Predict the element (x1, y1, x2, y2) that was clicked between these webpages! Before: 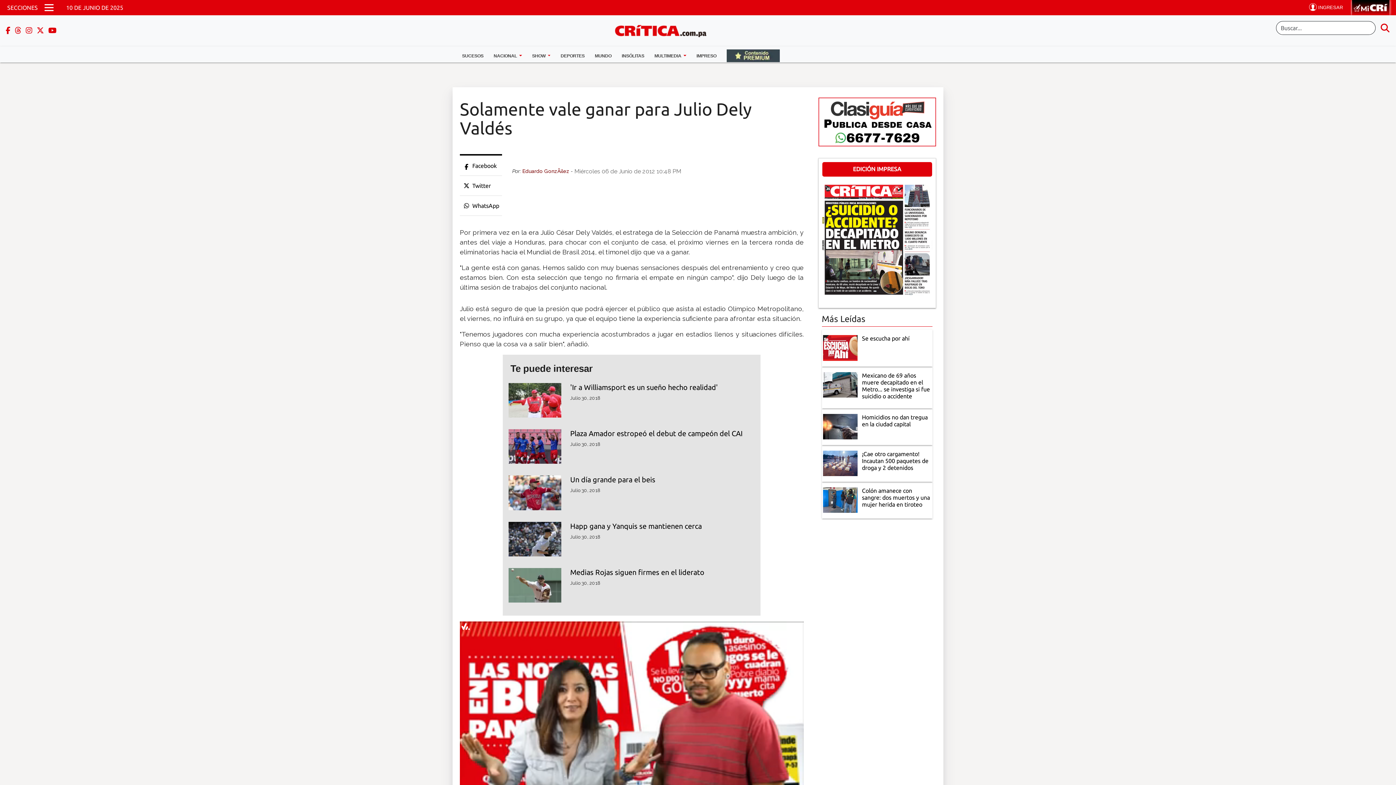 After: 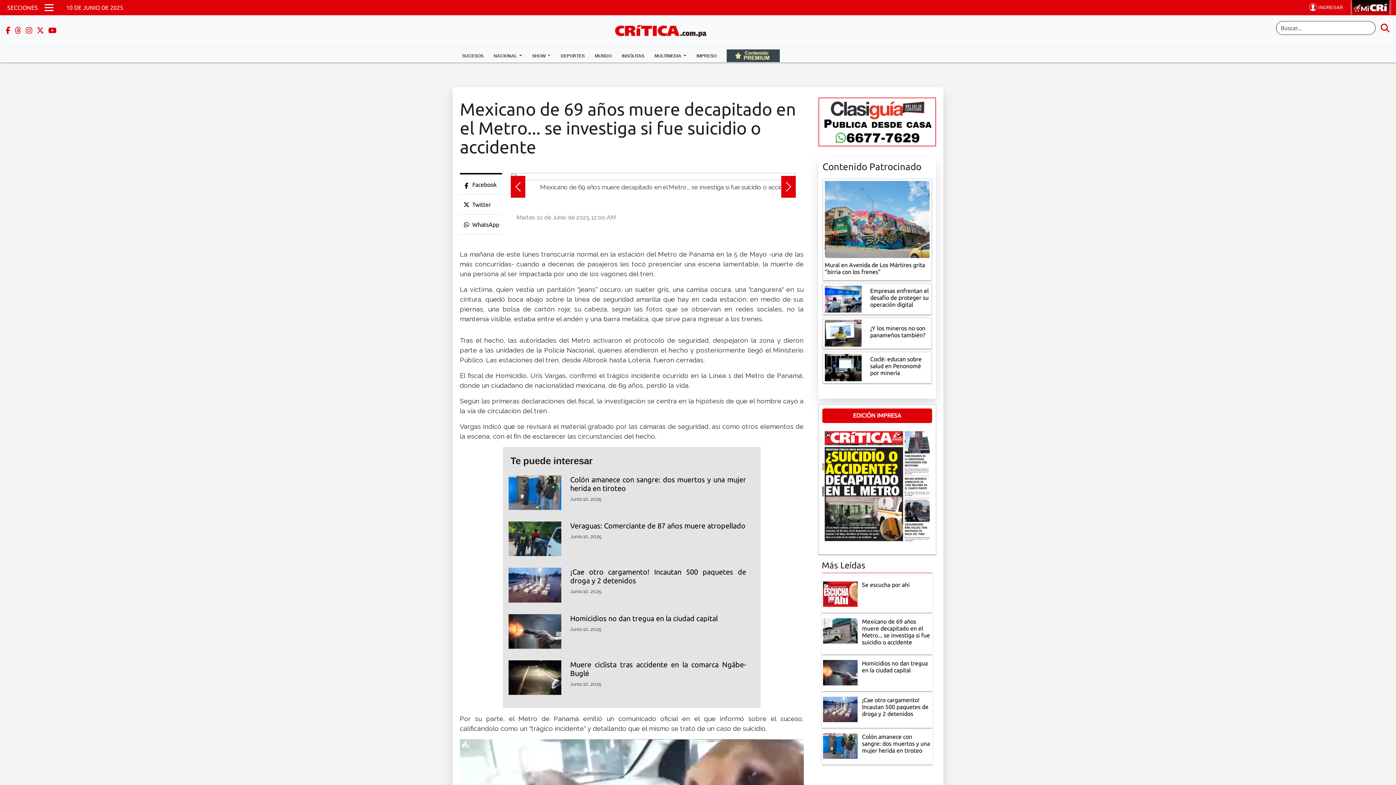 Action: bbox: (862, 372, 931, 399) label: Mexicano de 69 años muere decapitado en el Metro... se investiga si fue suicidio o accidente